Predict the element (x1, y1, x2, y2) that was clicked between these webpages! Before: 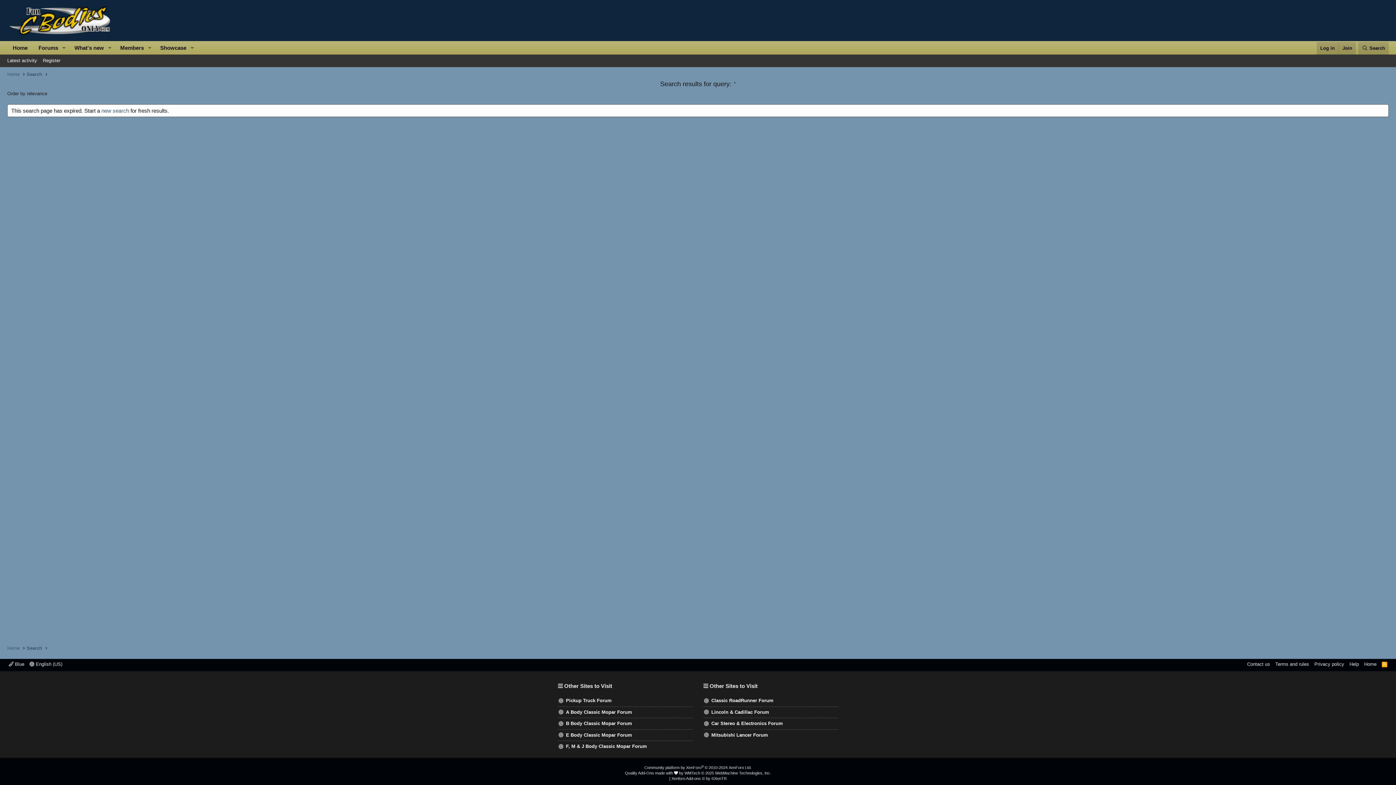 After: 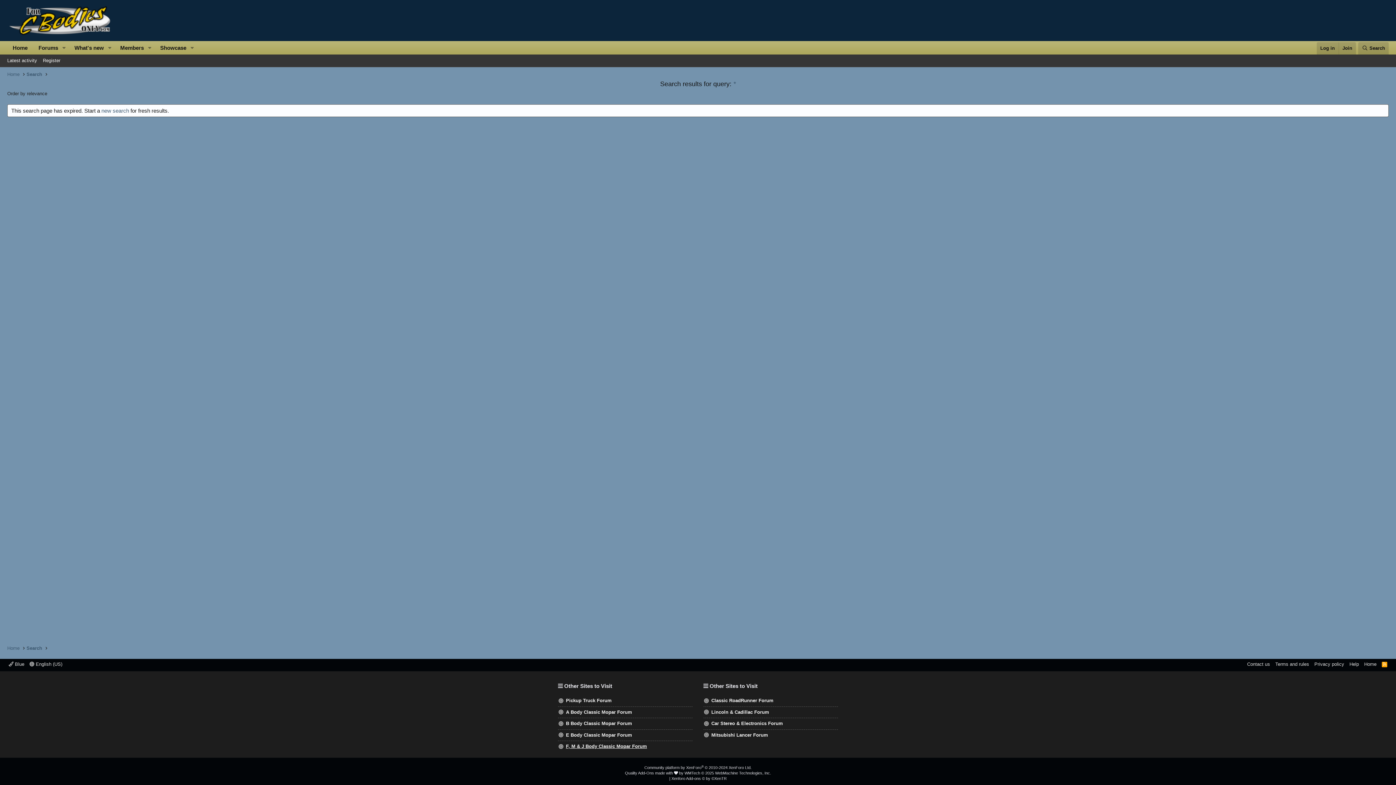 Action: bbox: (558, 741, 692, 752) label: F, M & J Body Classic Mopar Forum